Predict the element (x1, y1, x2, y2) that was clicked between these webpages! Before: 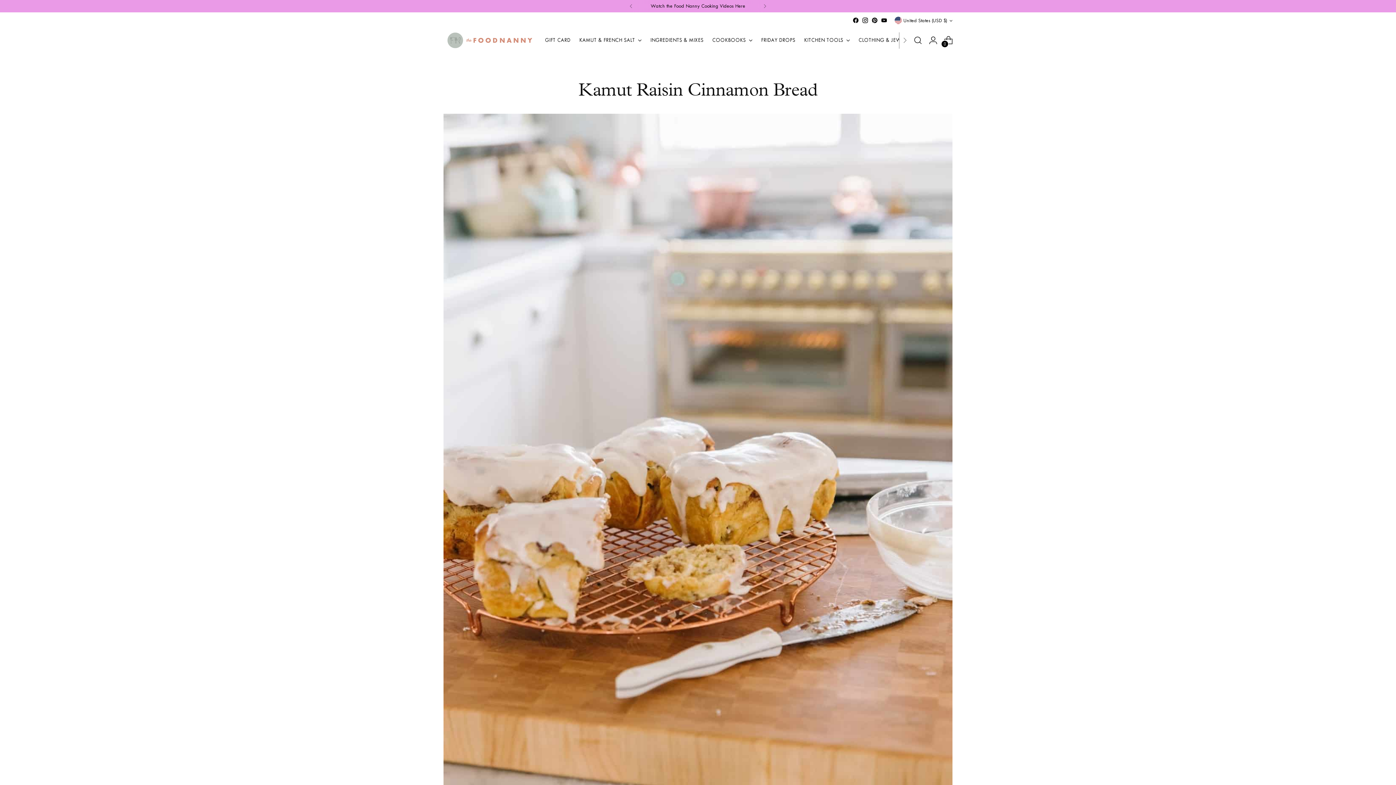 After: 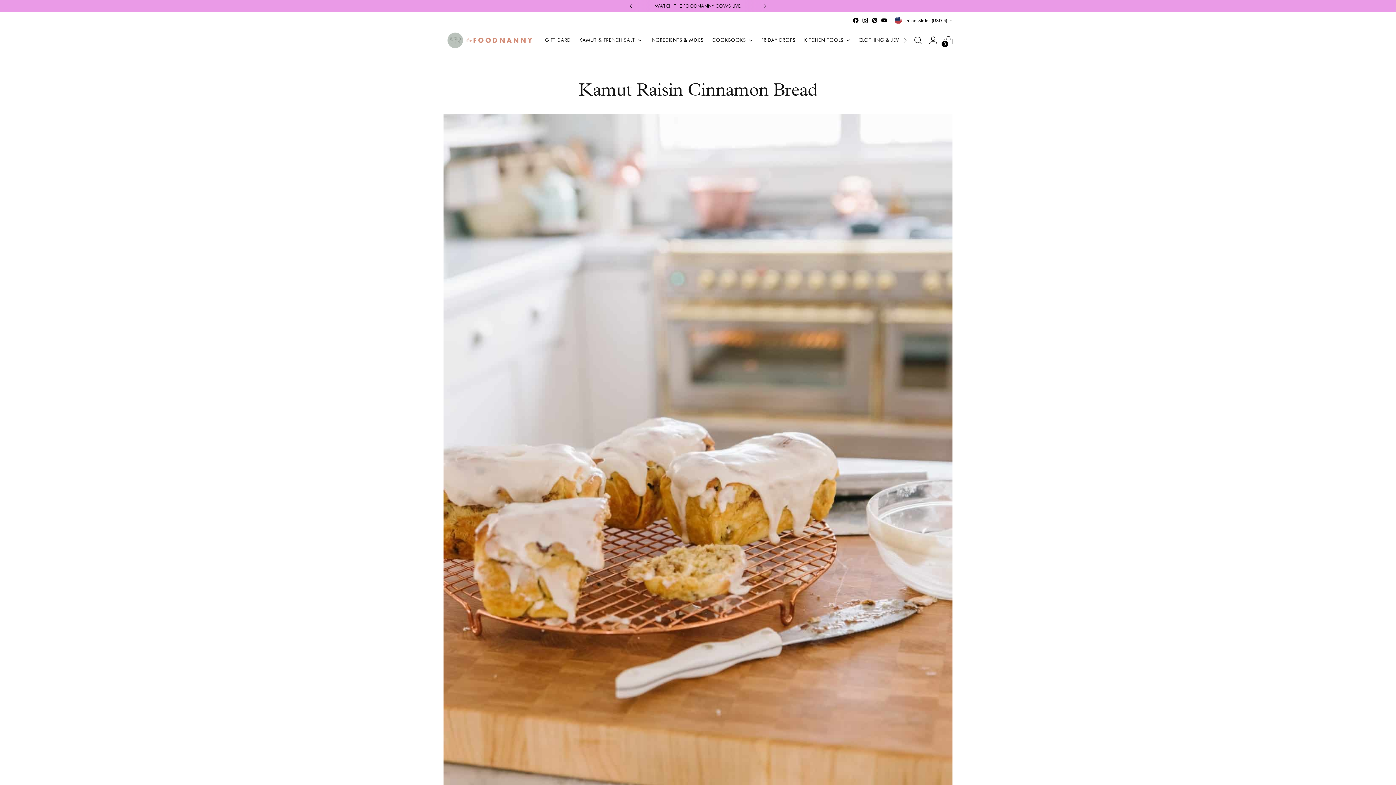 Action: bbox: (623, 0, 639, 12)